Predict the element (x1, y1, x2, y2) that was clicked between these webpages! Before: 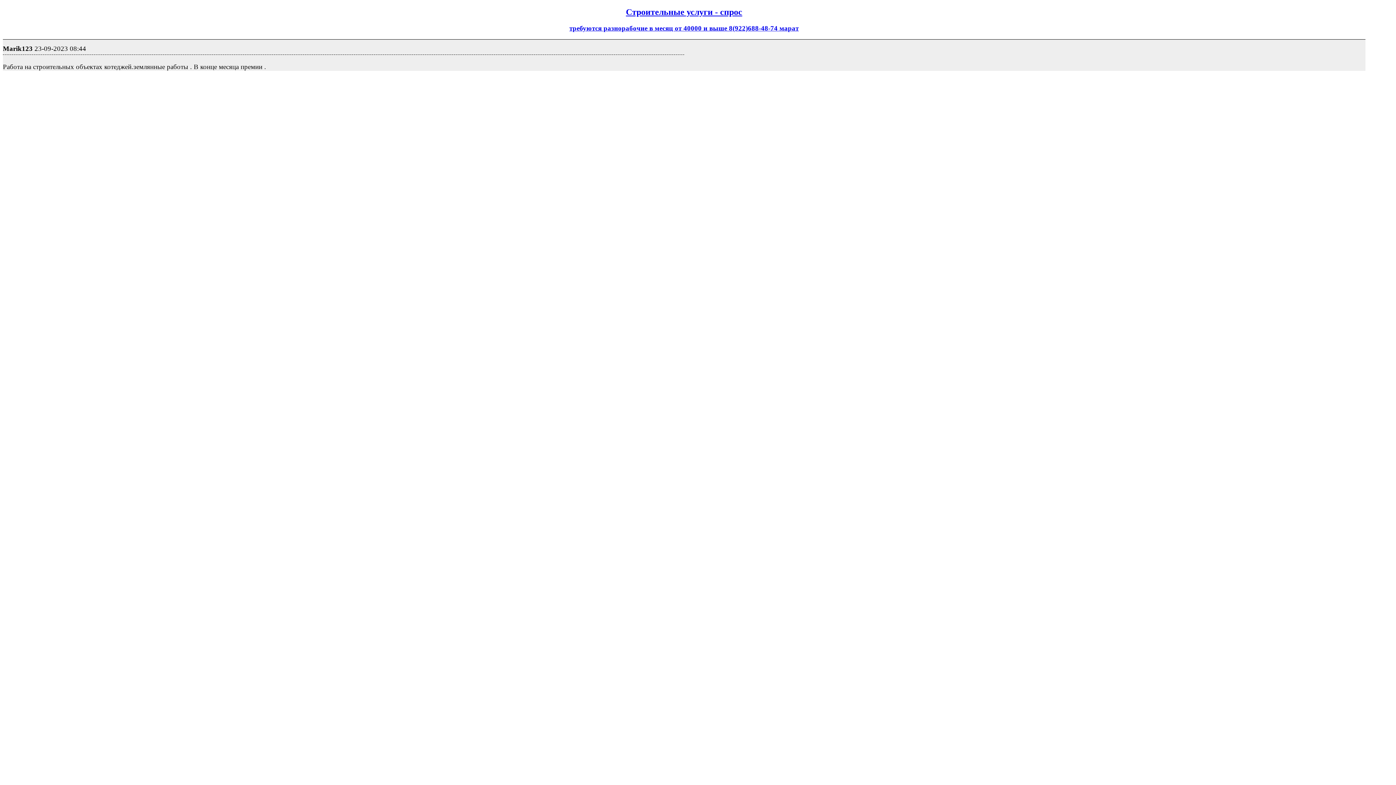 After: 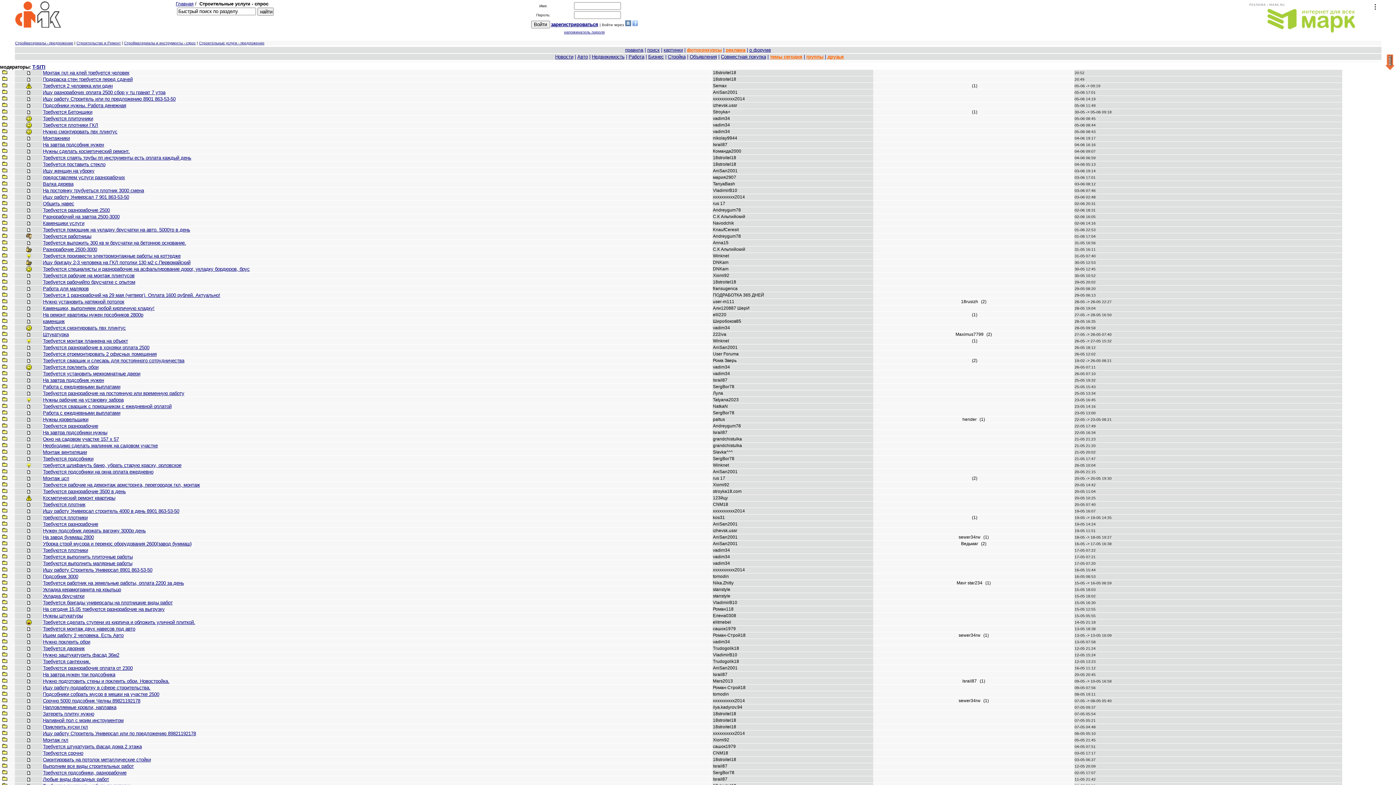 Action: label: Строительные услуги - спрос bbox: (626, 7, 742, 16)